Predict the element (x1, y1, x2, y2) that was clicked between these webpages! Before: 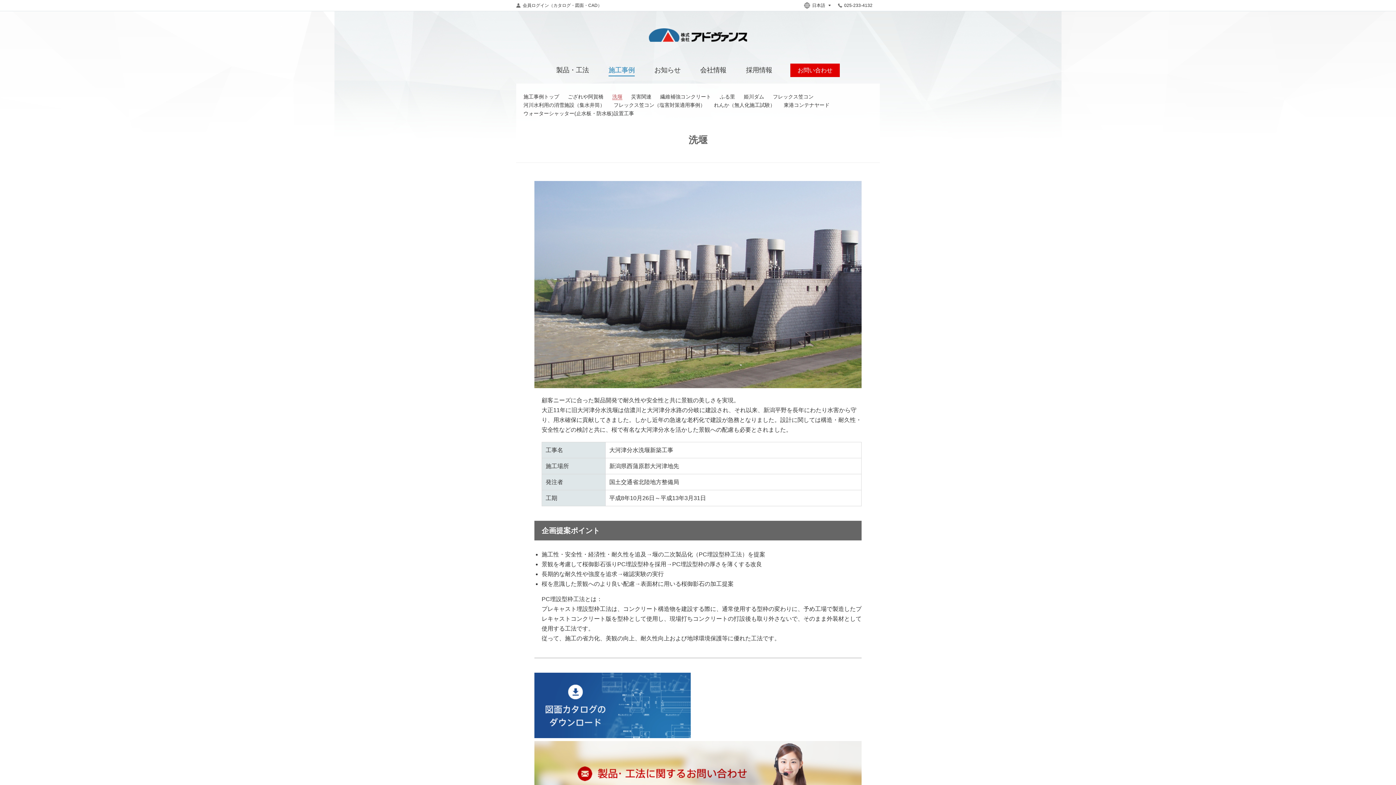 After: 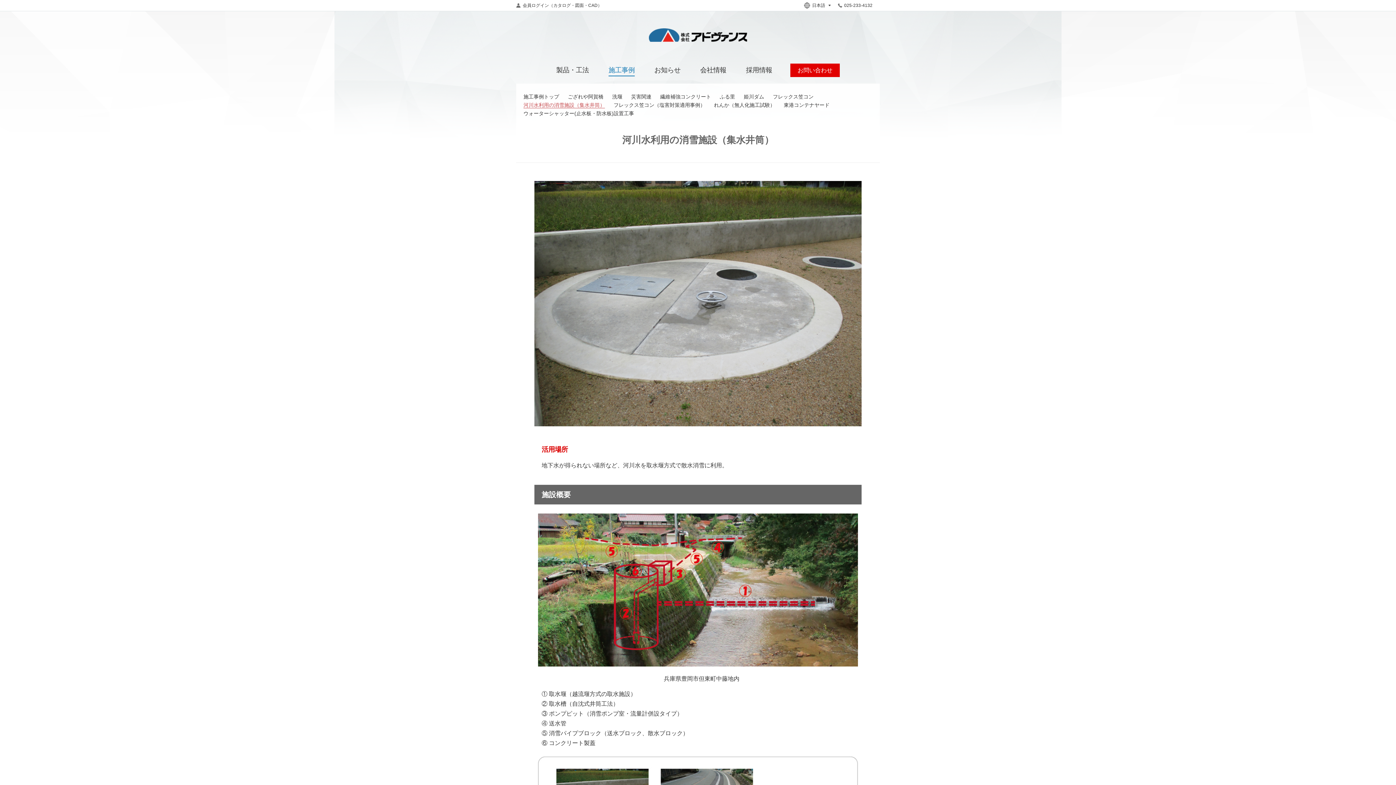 Action: label: 河川水利用の消雪施設（集水井筒） bbox: (523, 102, 605, 108)